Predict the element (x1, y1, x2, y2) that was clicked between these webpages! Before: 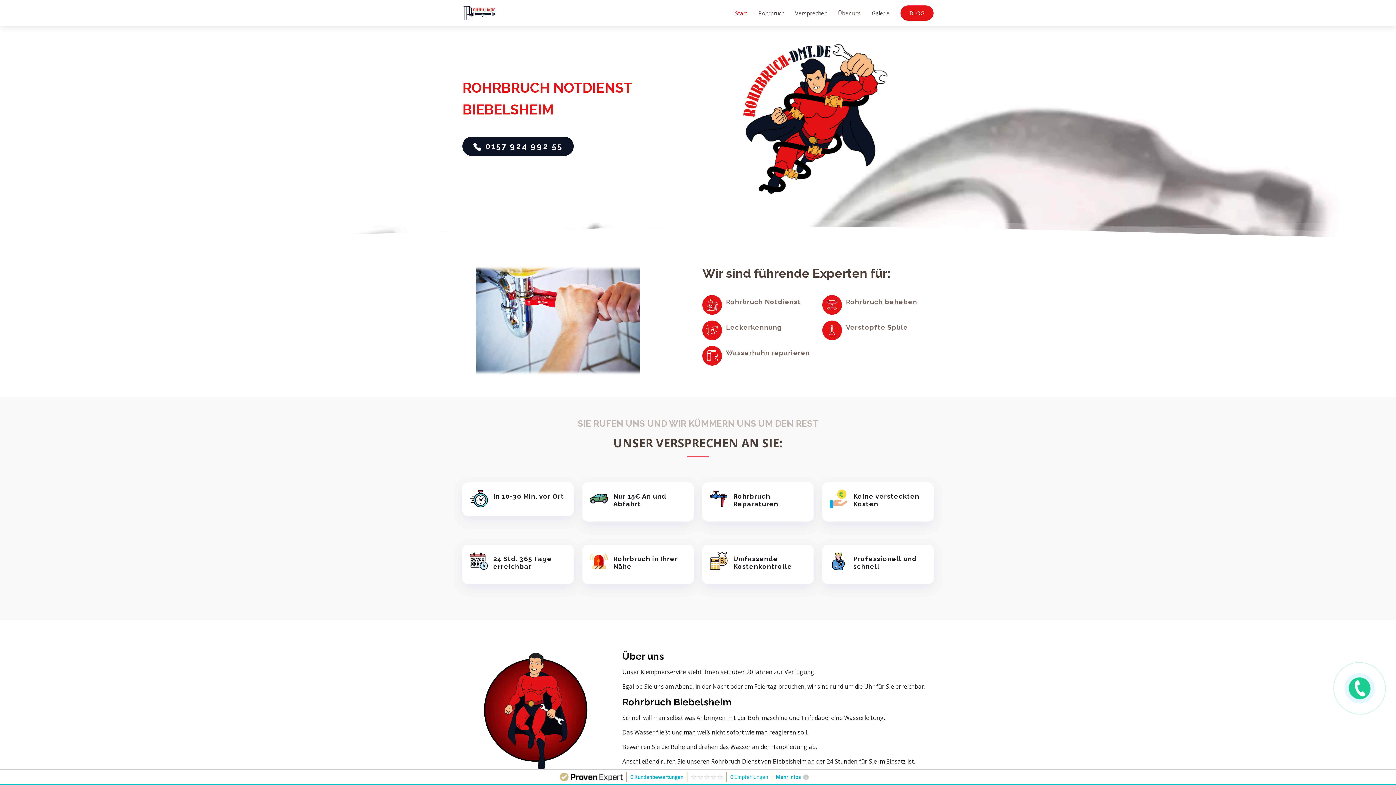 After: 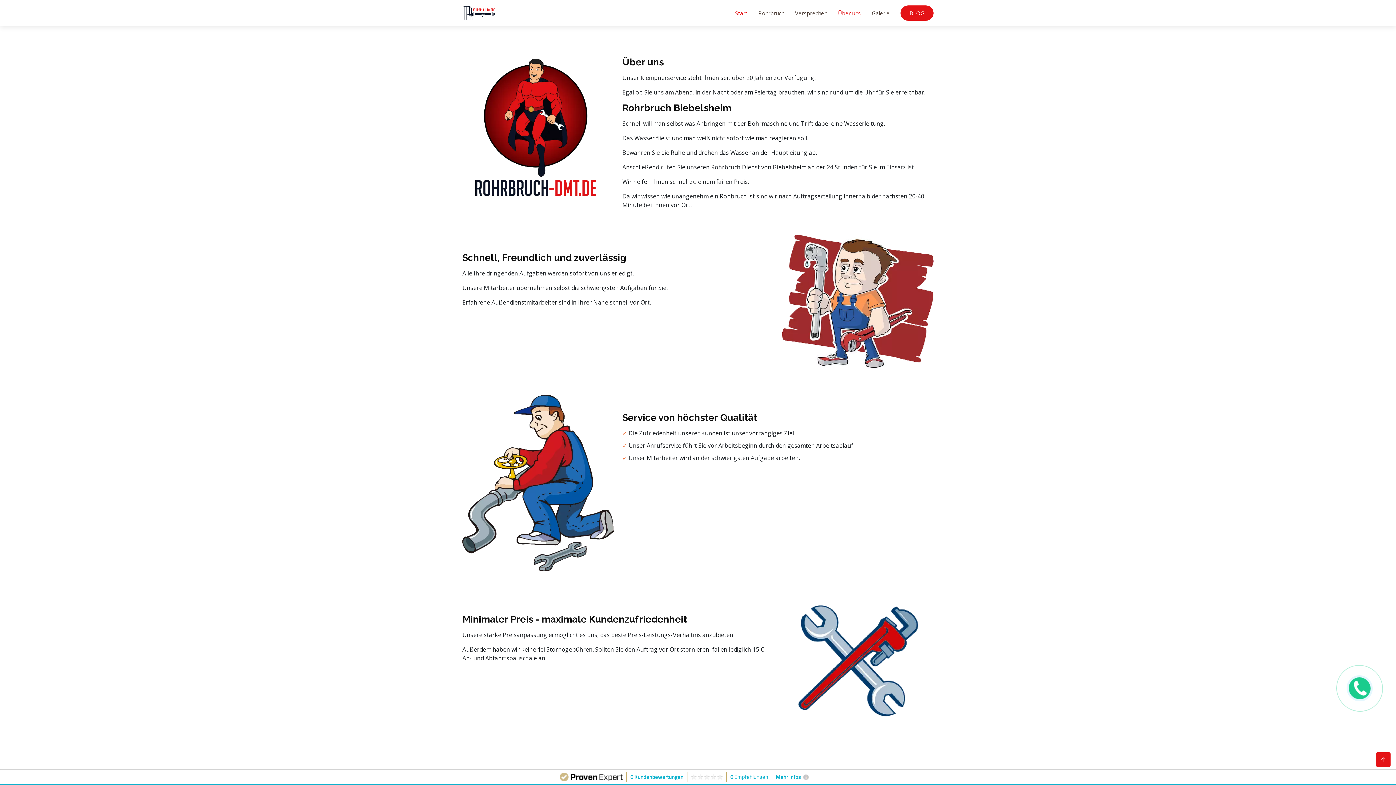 Action: label: Über uns bbox: (827, 5, 861, 20)